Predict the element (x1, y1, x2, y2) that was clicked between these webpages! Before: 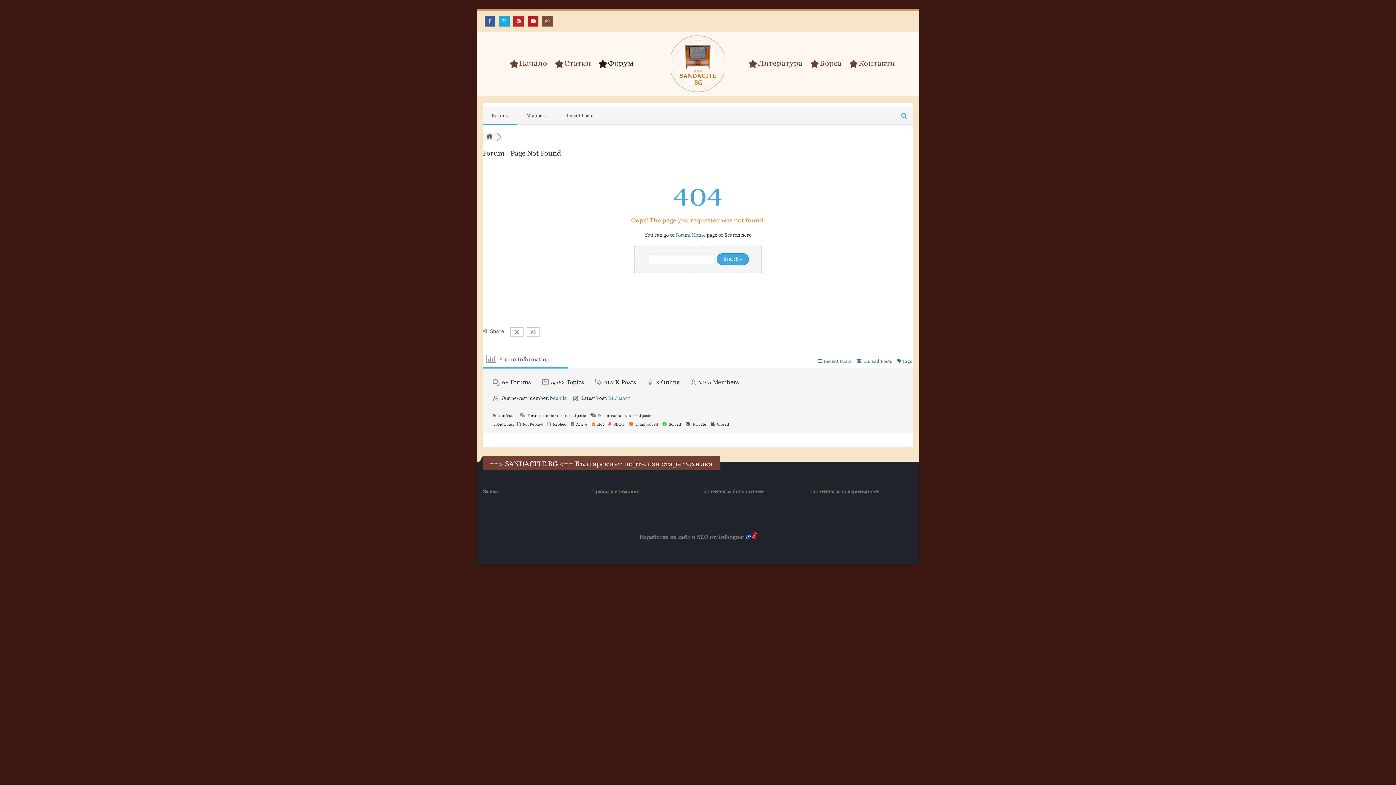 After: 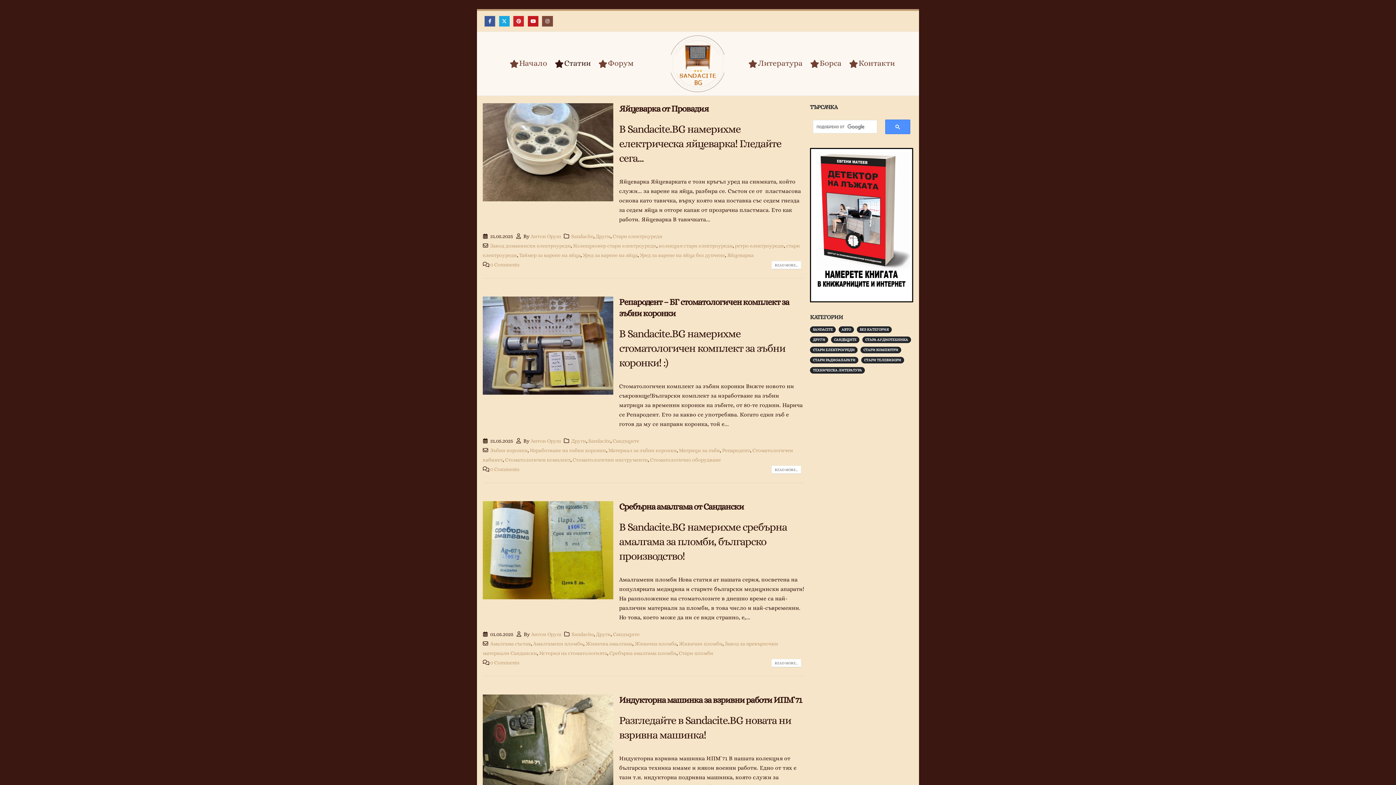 Action: label: Статии bbox: (551, 59, 594, 67)